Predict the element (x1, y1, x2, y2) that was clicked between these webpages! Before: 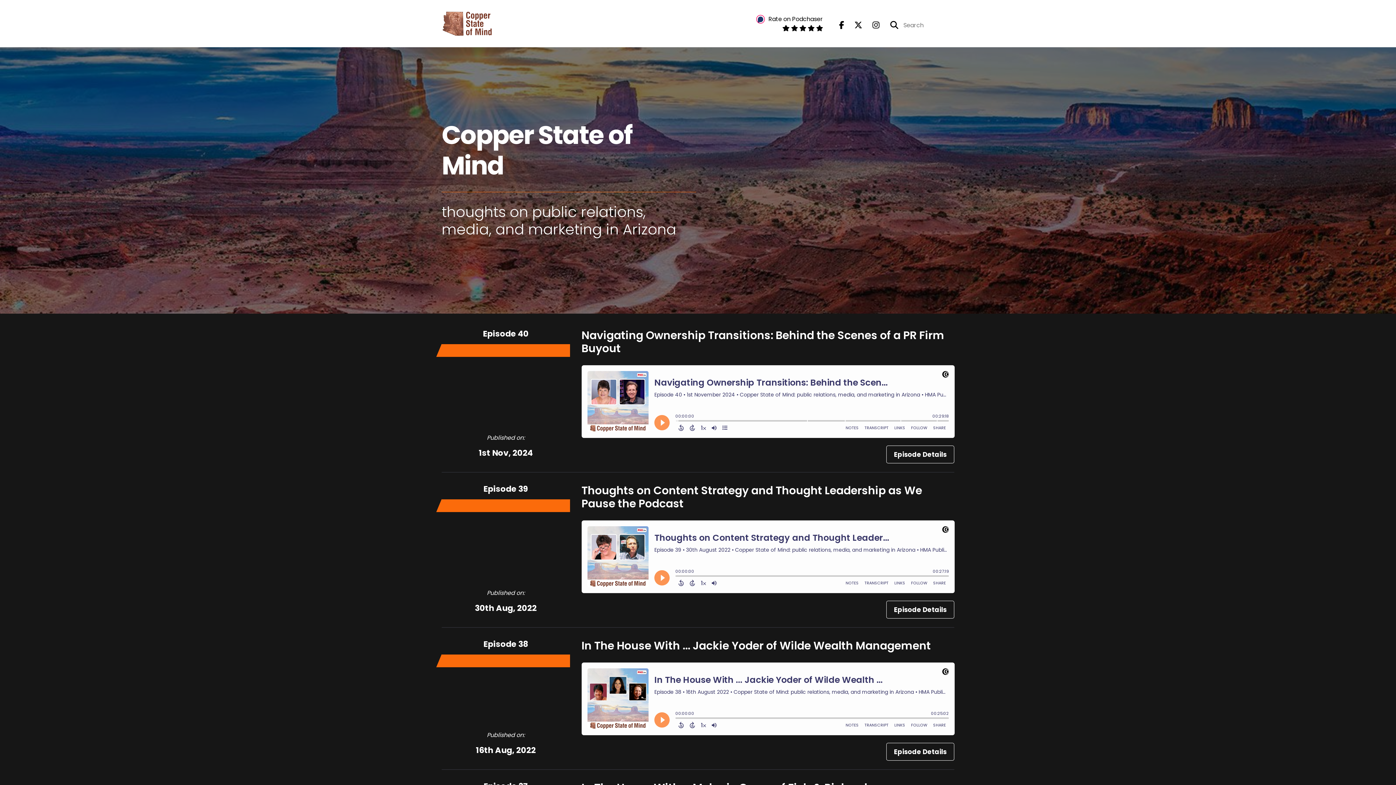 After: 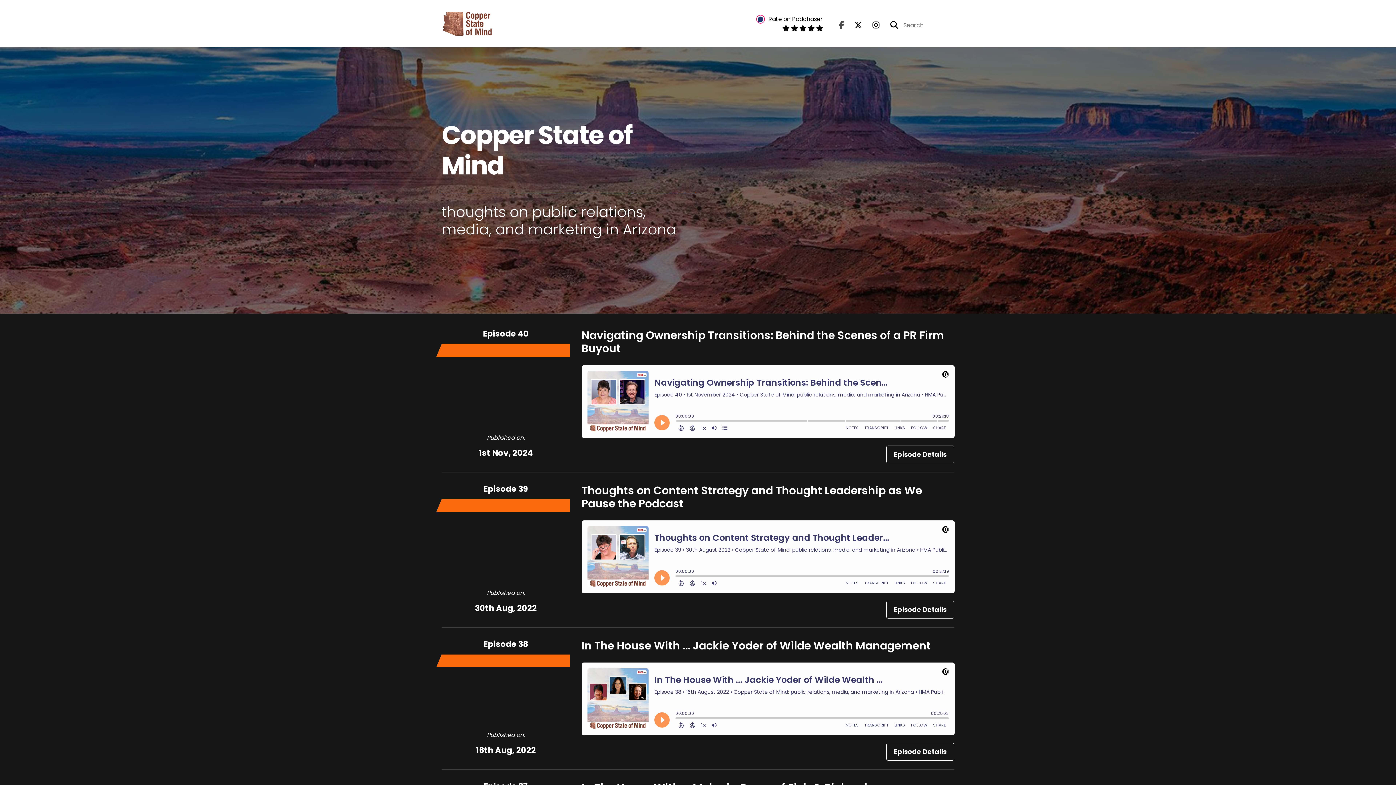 Action: bbox: (839, 19, 844, 31) label: Copper State of Mind: public relations, media, and marketing in Arizona's Facebook page